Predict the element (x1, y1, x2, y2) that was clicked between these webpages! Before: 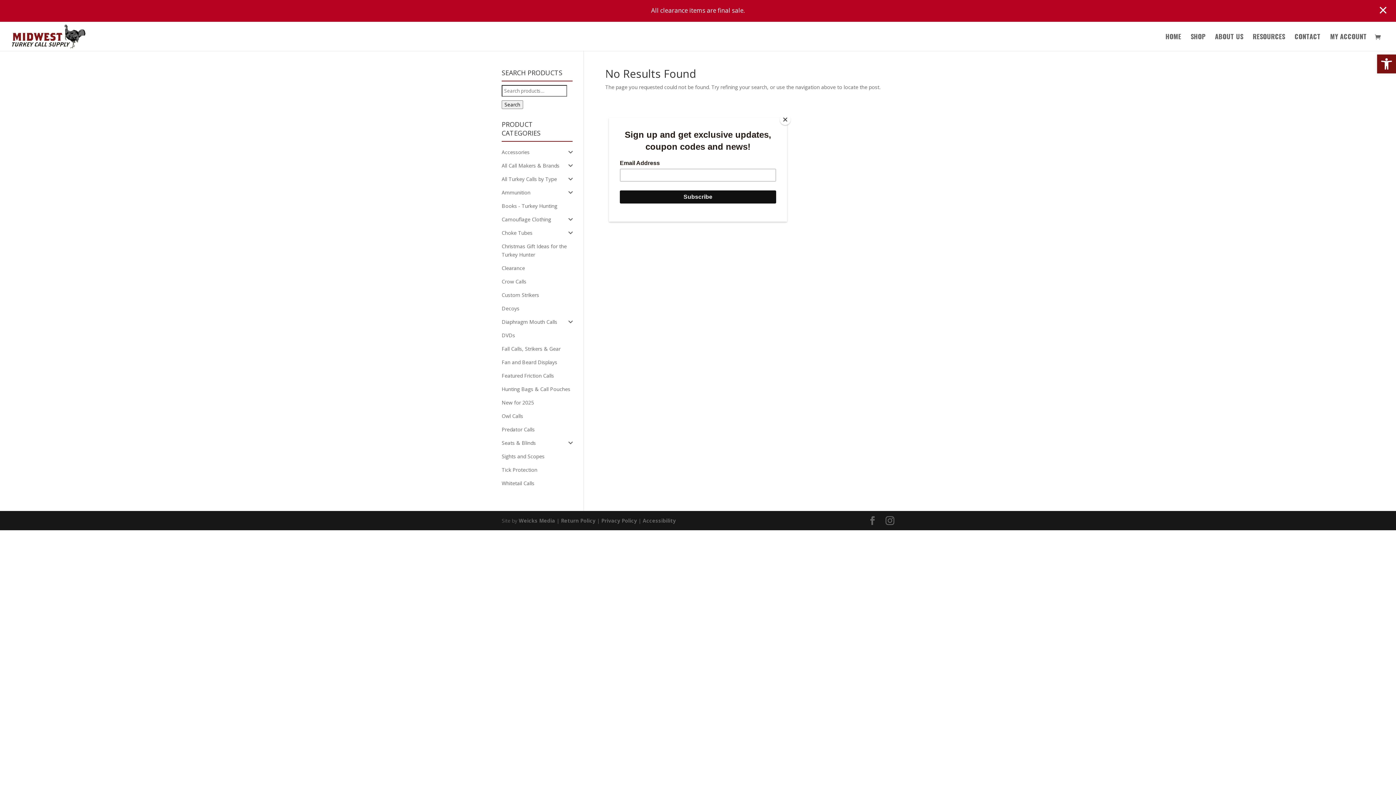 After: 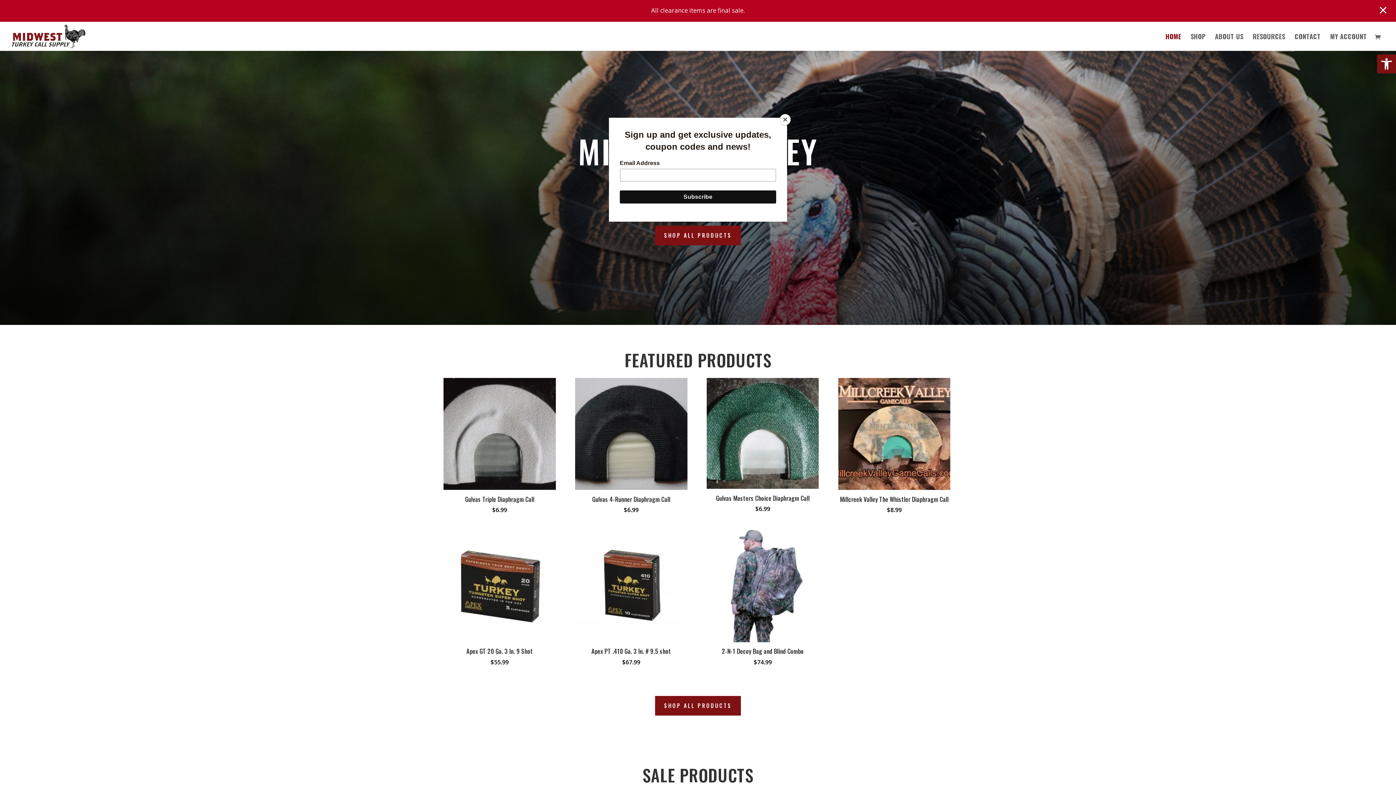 Action: label: HOME bbox: (1165, 33, 1181, 50)